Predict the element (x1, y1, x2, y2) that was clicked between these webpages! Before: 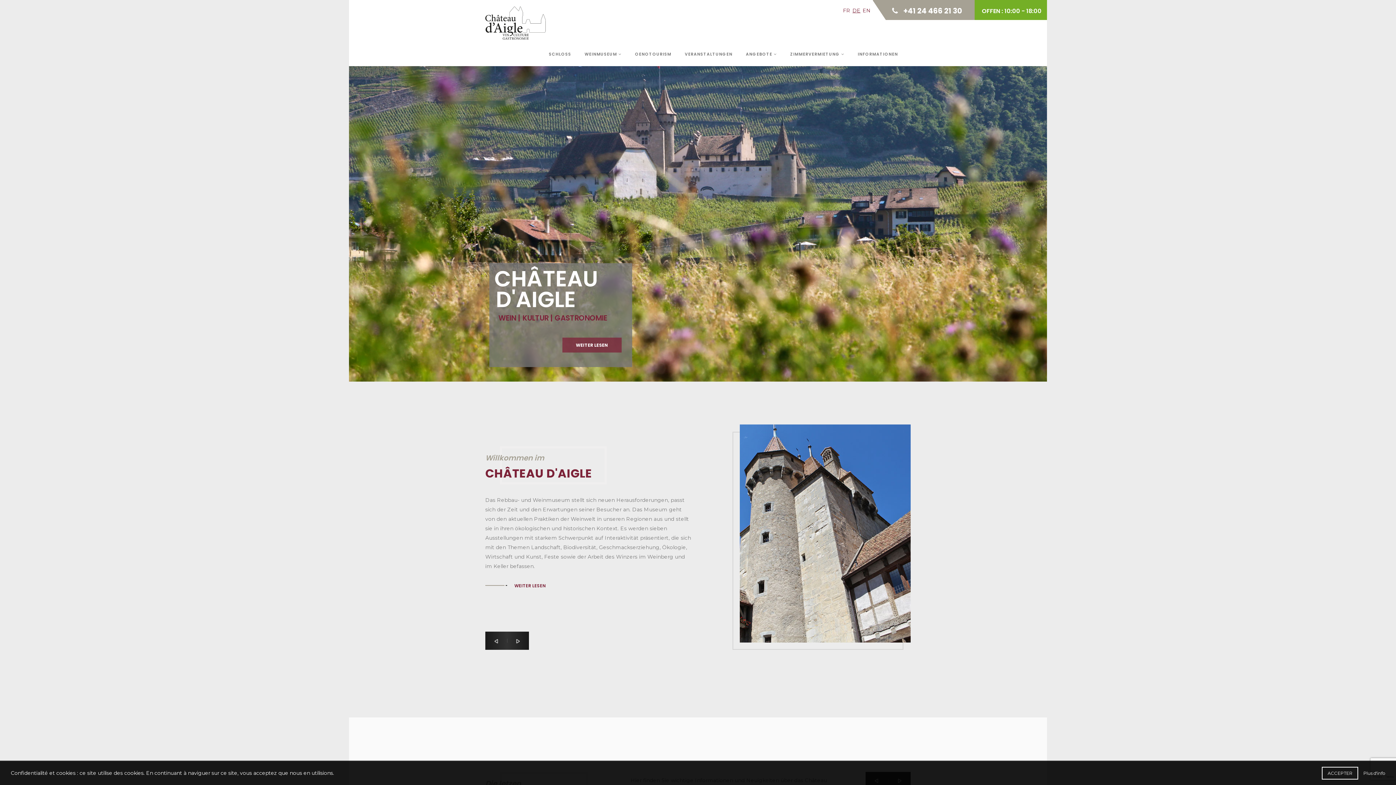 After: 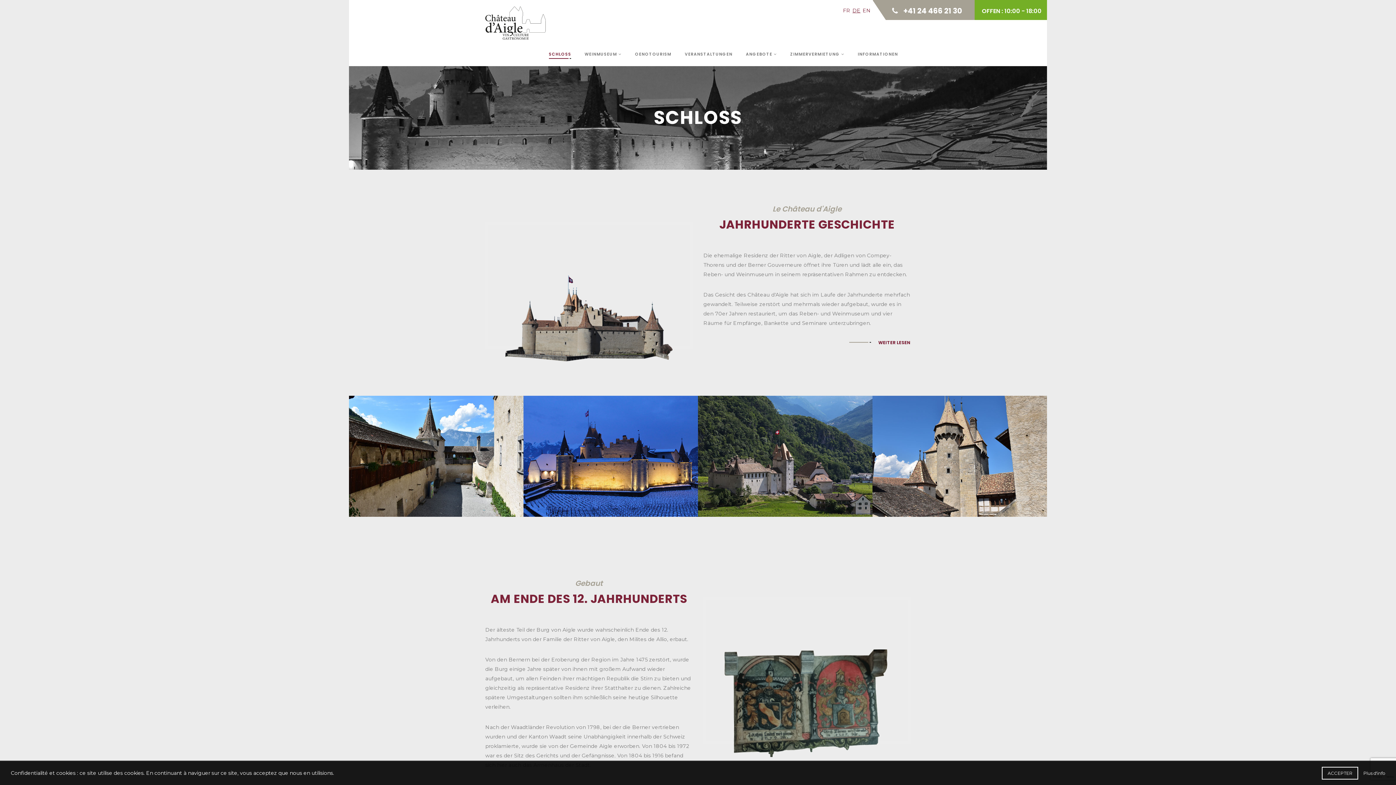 Action: label: WEITER LESEN bbox: (485, 582, 545, 588)